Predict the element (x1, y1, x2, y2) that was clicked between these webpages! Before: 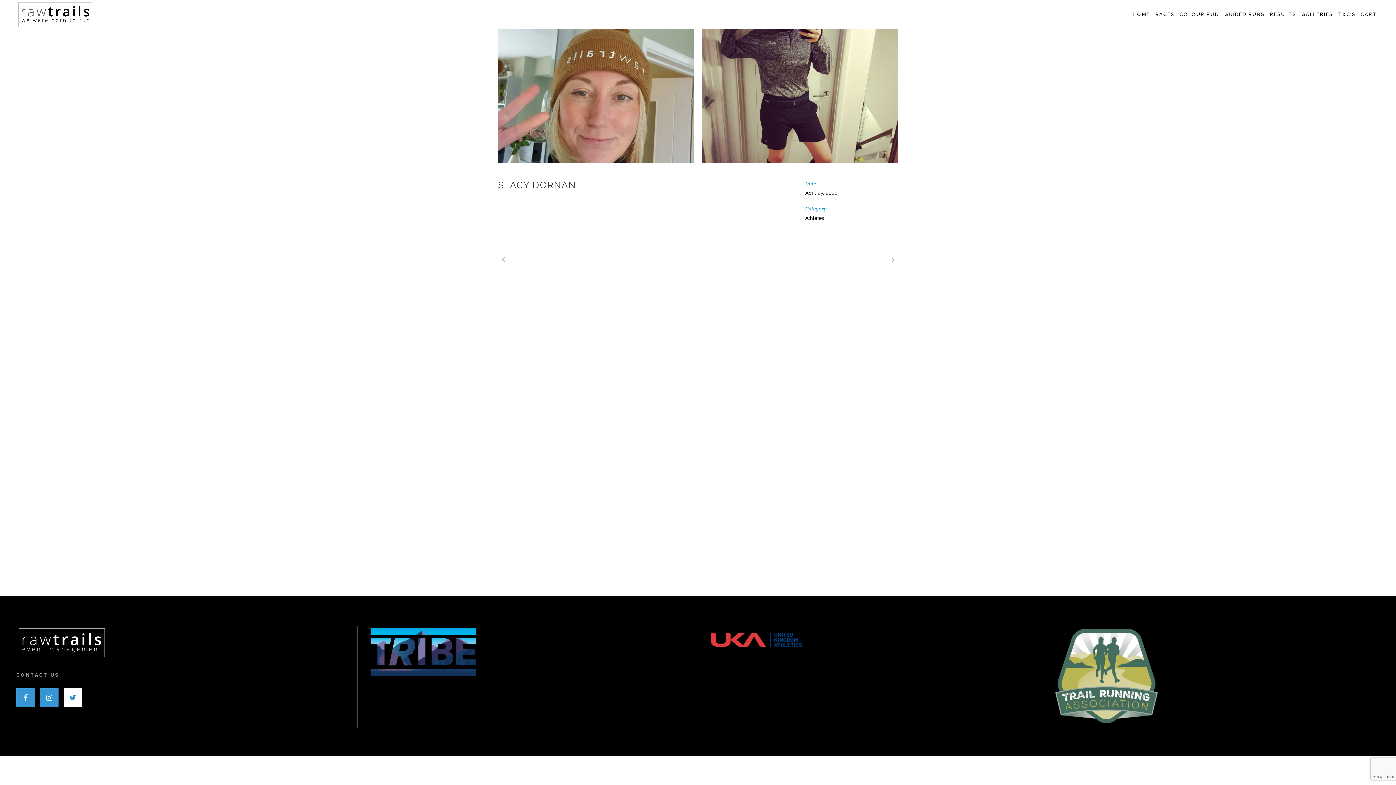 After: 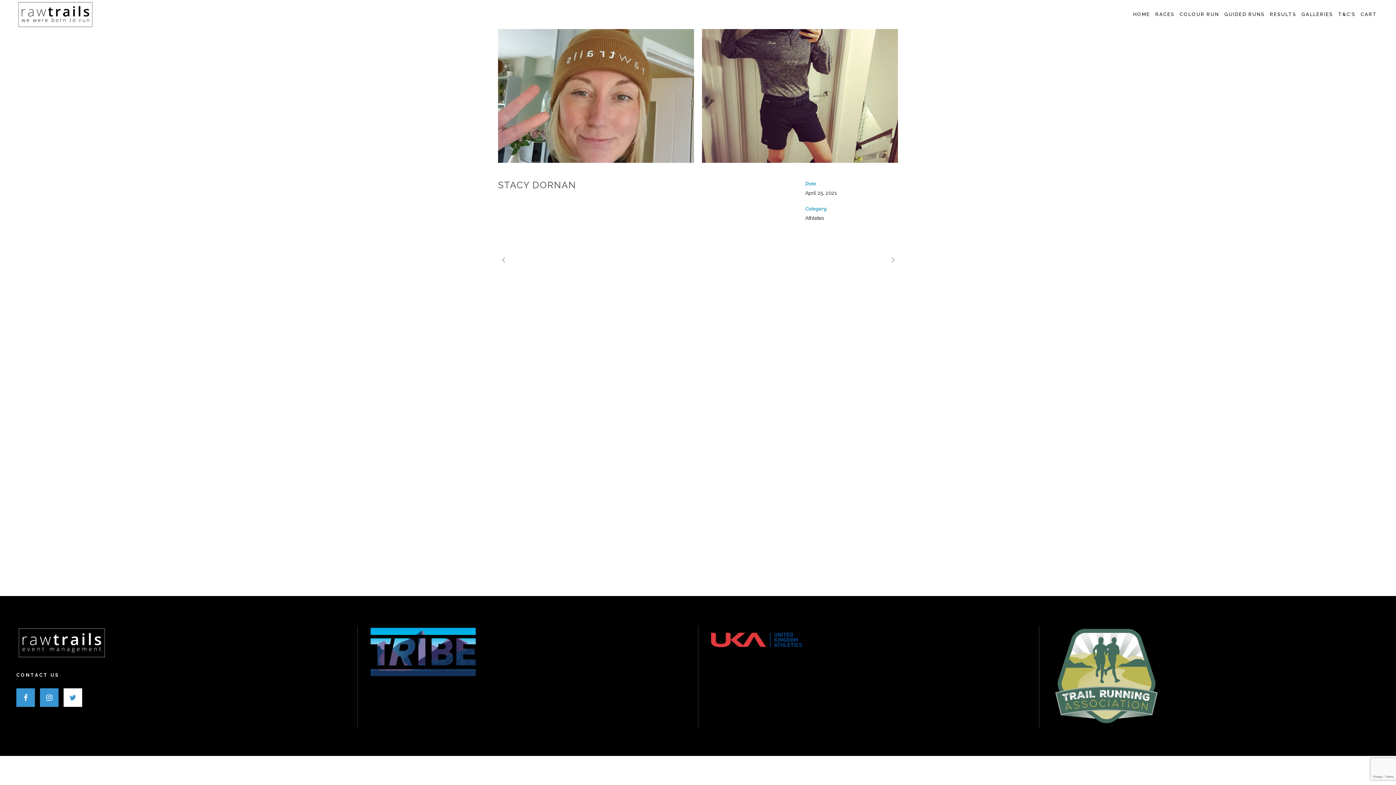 Action: bbox: (16, 672, 59, 678) label: CONTACT US